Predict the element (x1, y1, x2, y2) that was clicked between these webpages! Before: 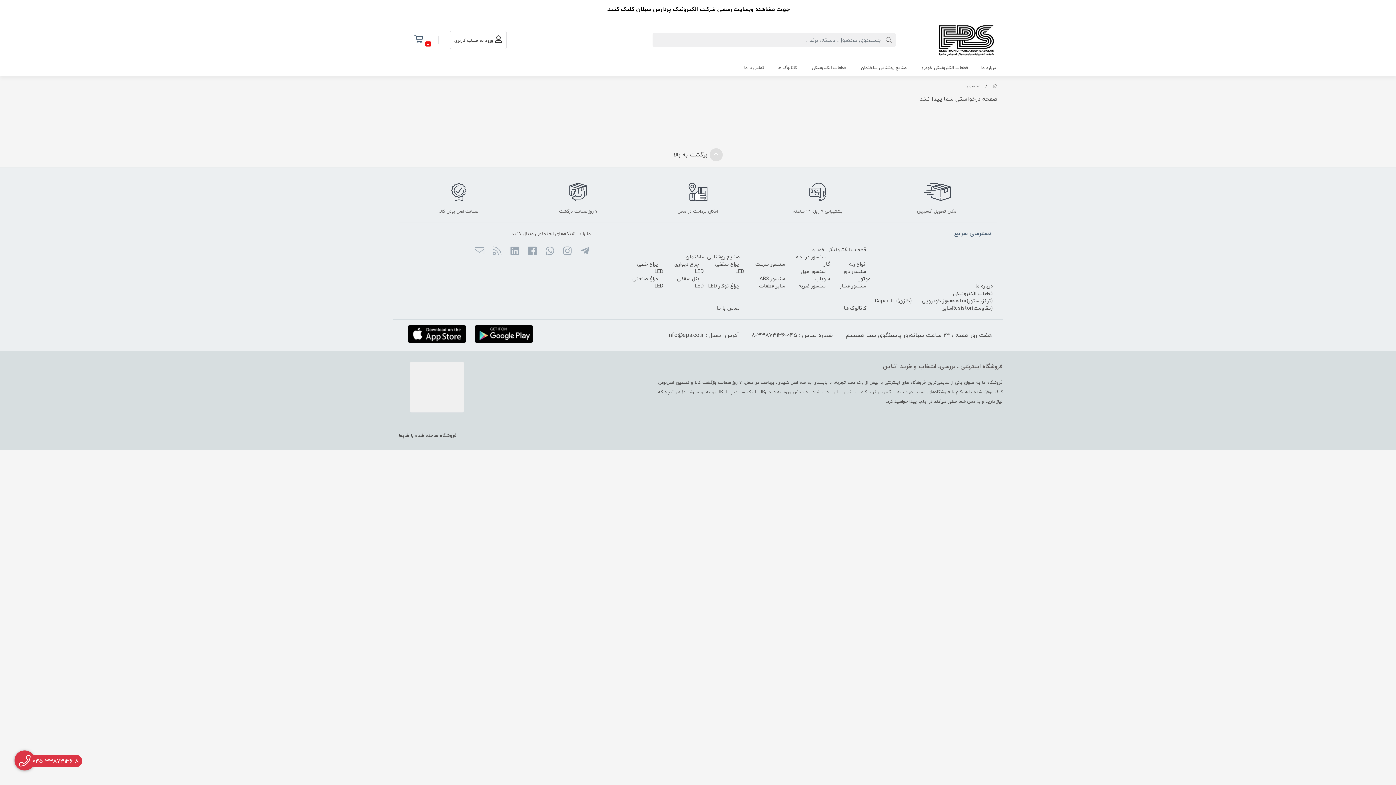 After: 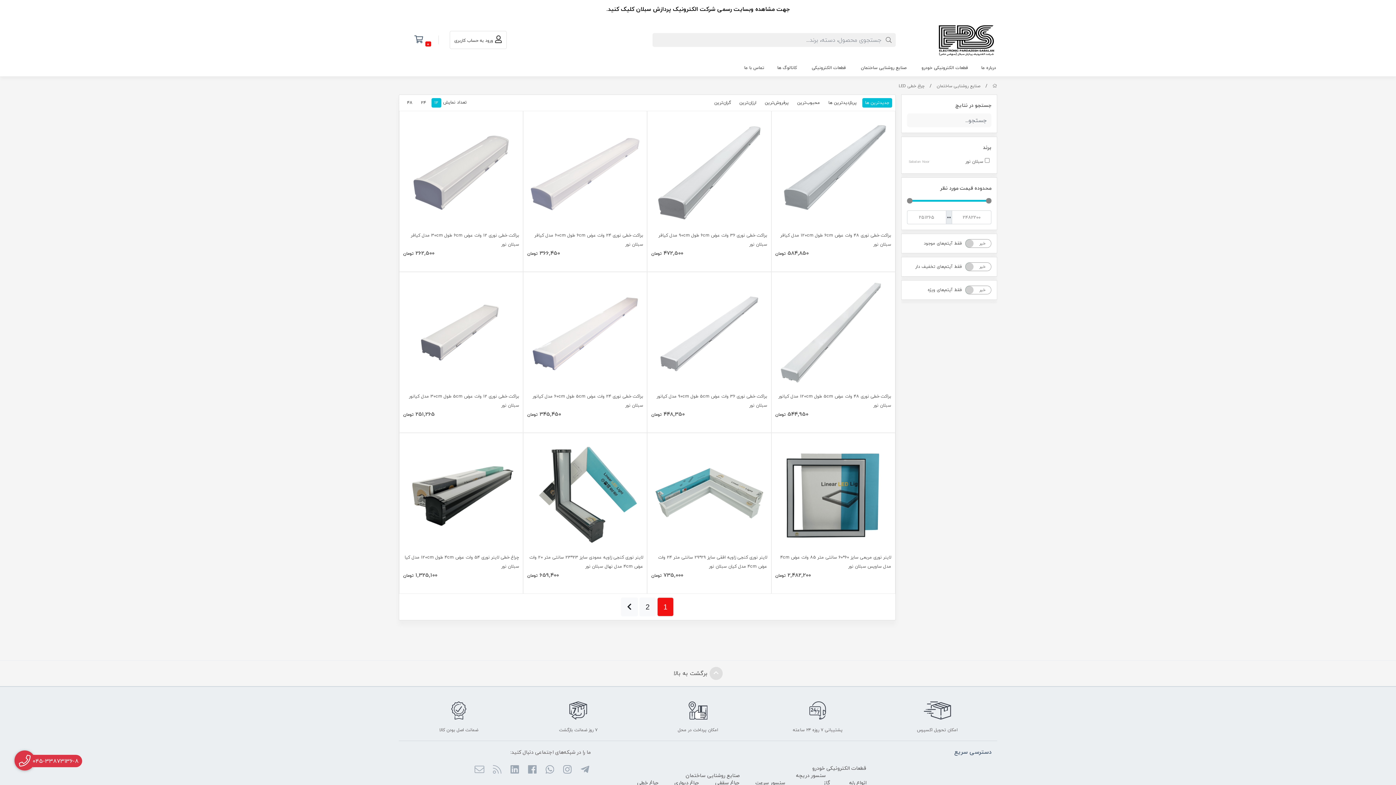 Action: bbox: (637, 257, 663, 277) label: چراغ خطی LED